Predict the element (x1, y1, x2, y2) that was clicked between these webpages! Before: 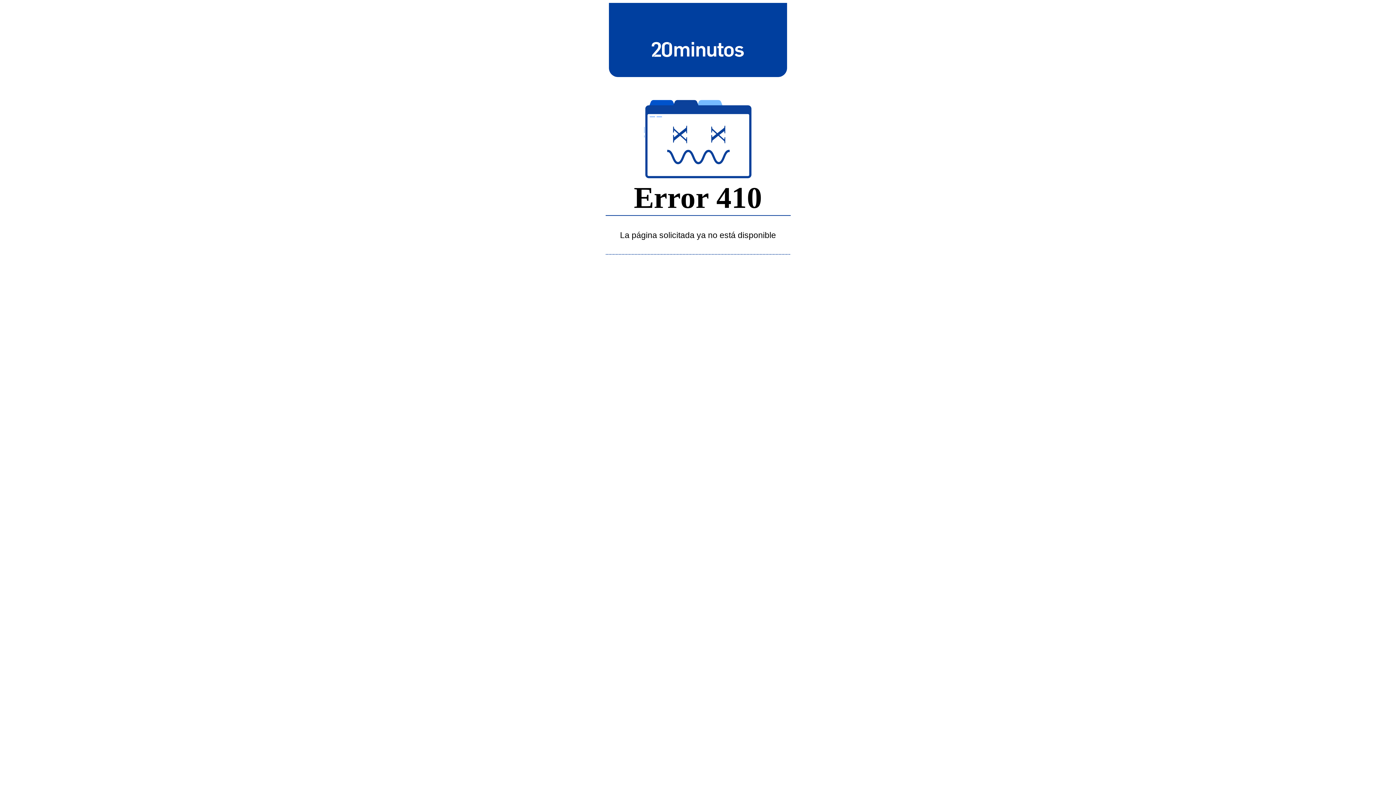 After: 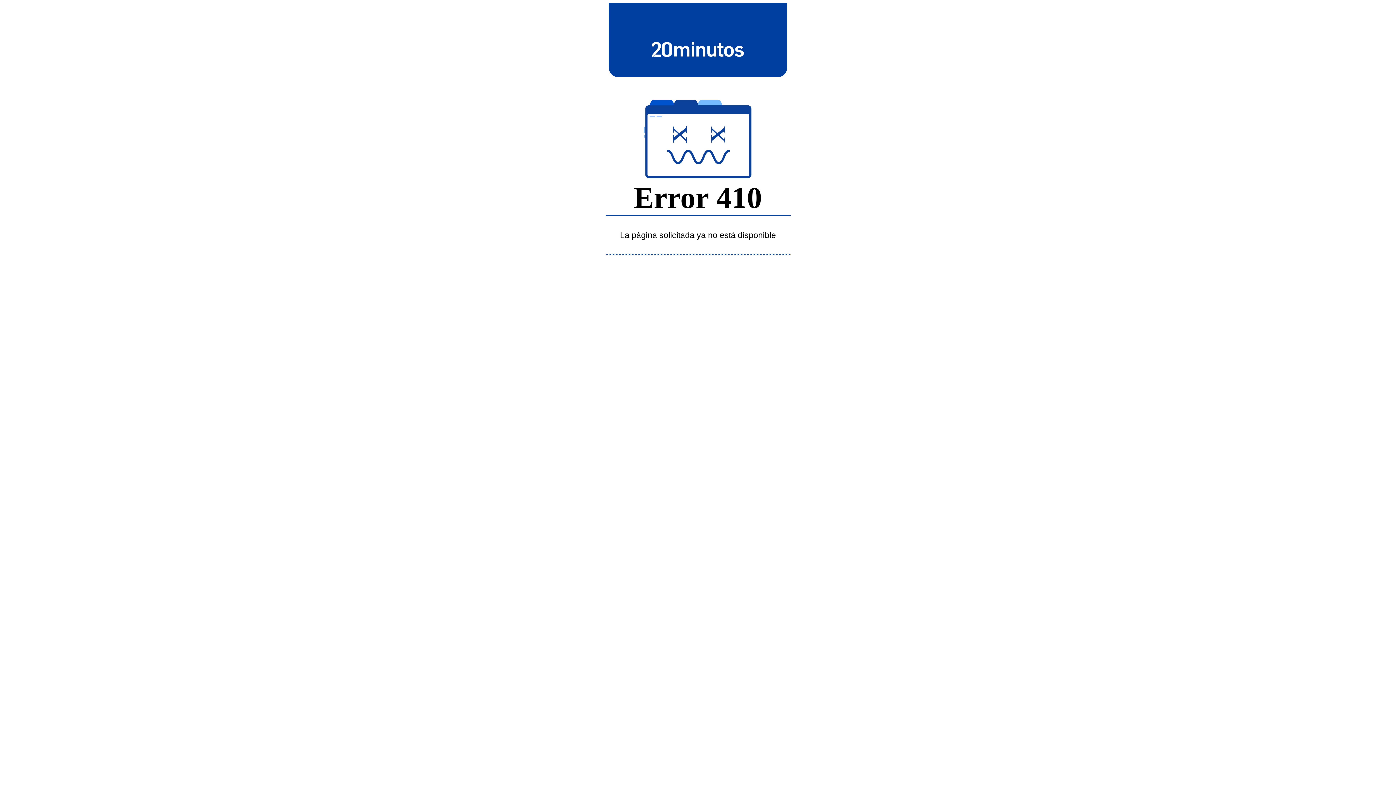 Action: bbox: (643, 39, 752, 58)